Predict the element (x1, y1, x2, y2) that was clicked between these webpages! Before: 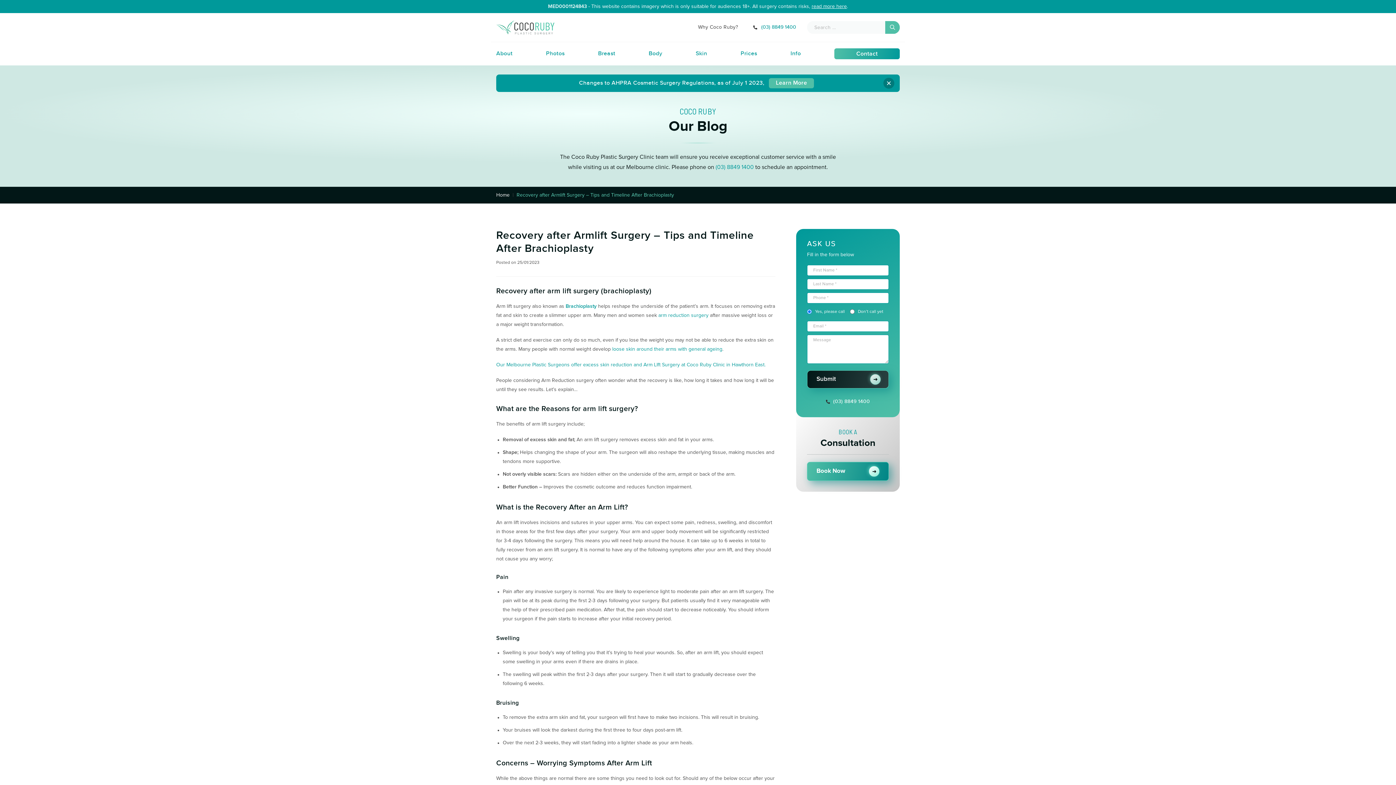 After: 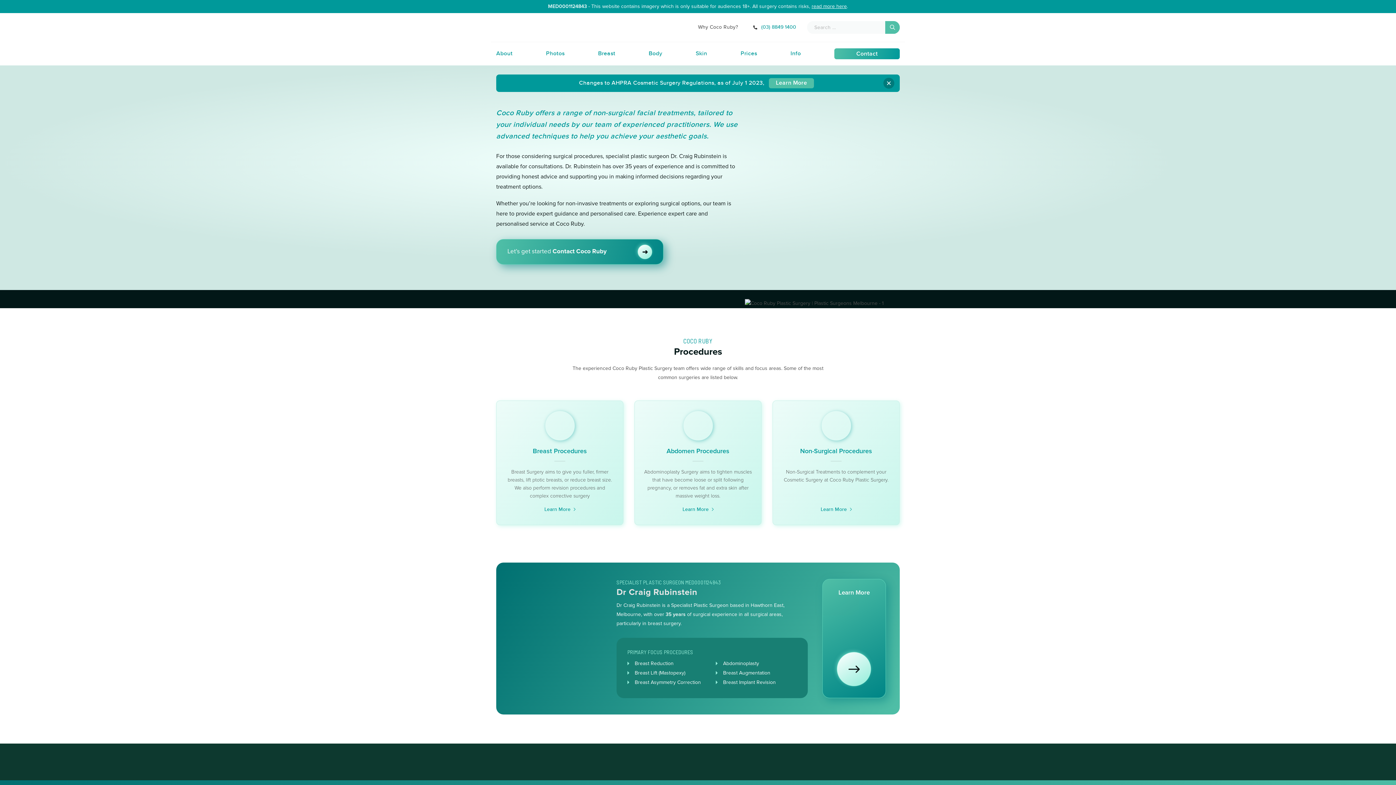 Action: bbox: (496, 24, 554, 29)